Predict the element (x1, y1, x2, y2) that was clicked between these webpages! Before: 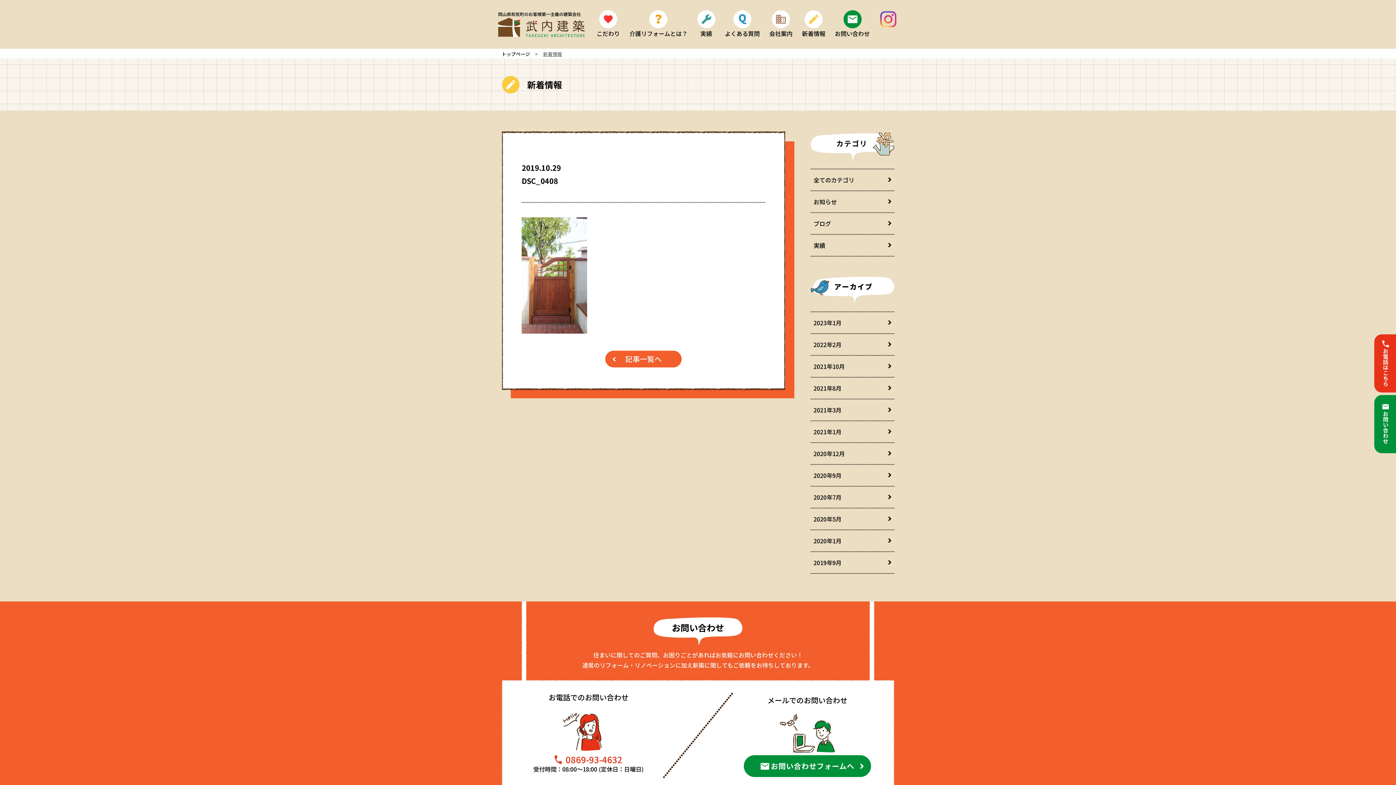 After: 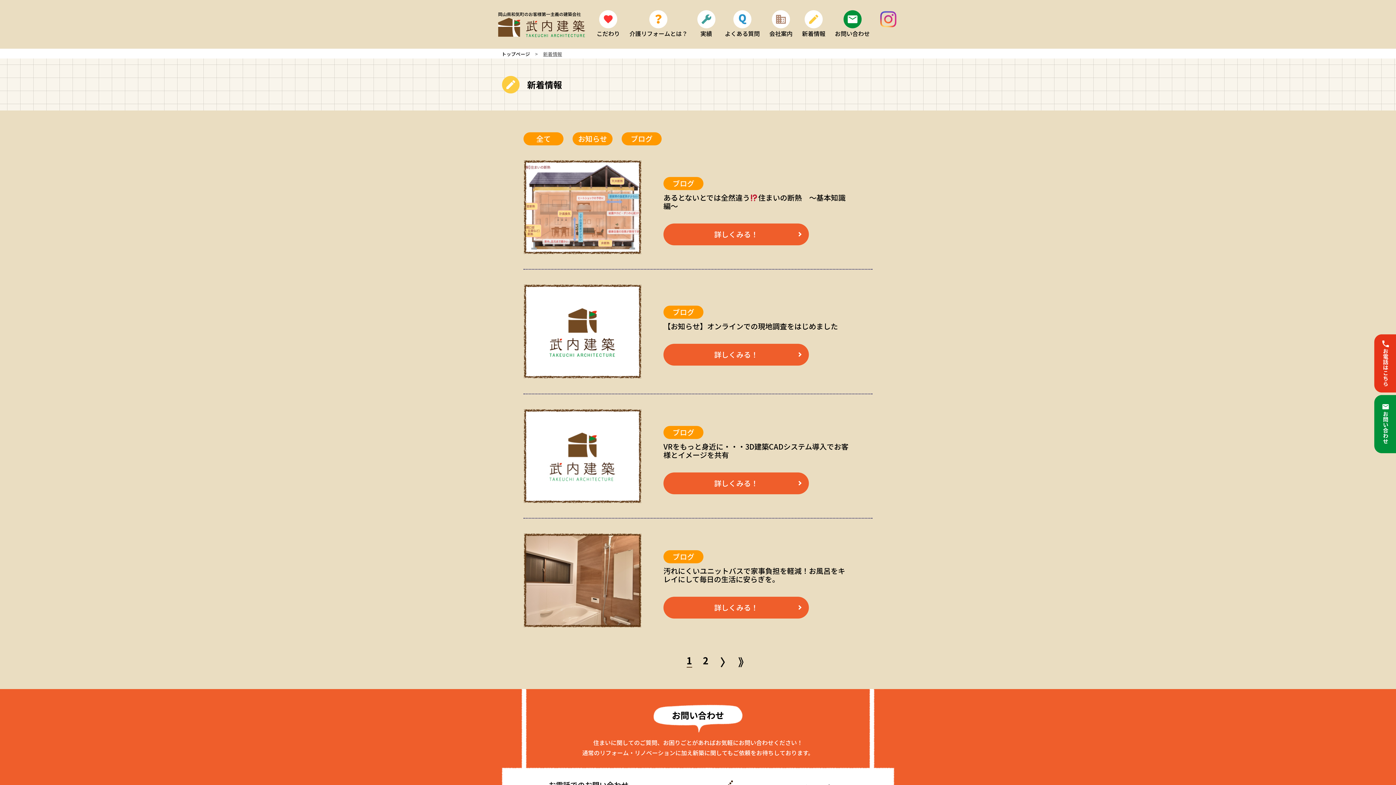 Action: label: 新着情報 bbox: (802, 10, 825, 38)